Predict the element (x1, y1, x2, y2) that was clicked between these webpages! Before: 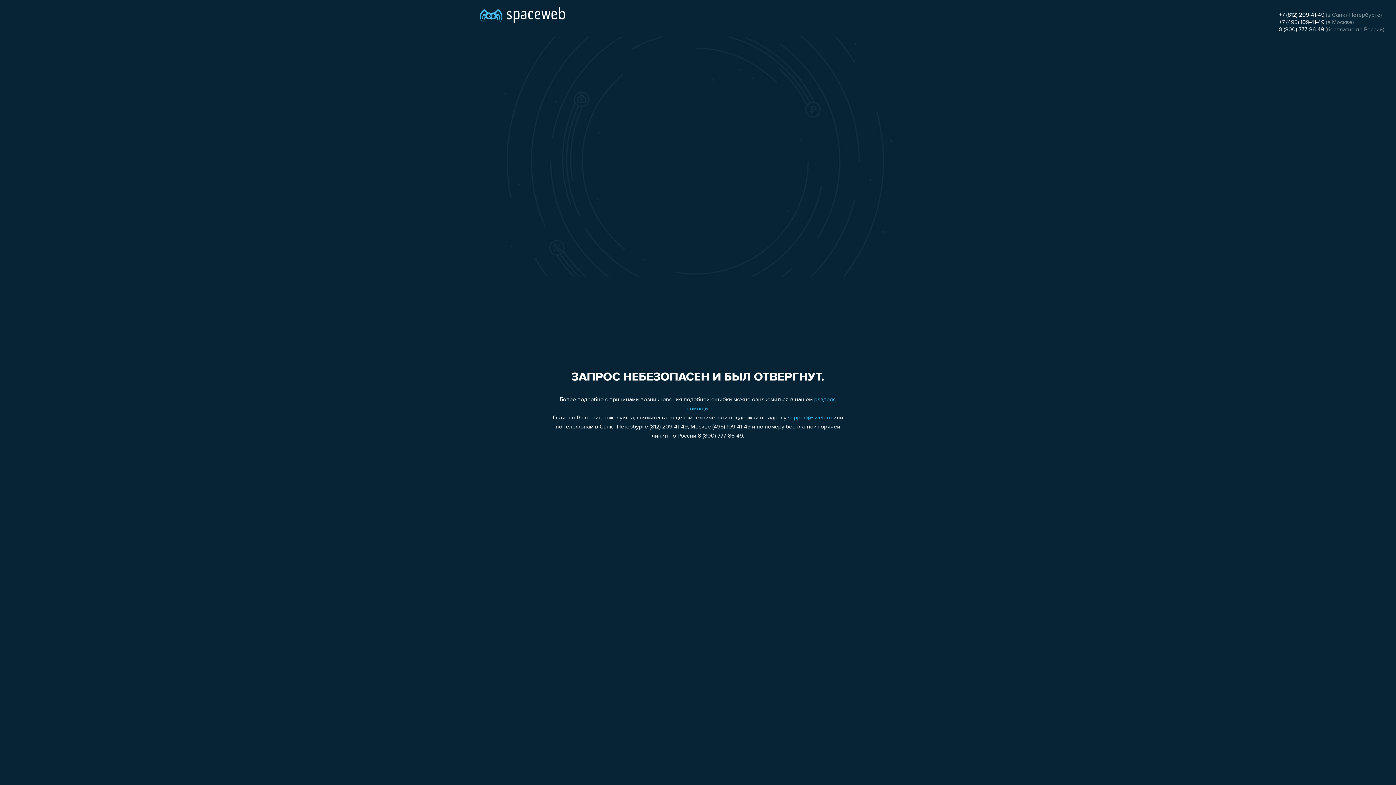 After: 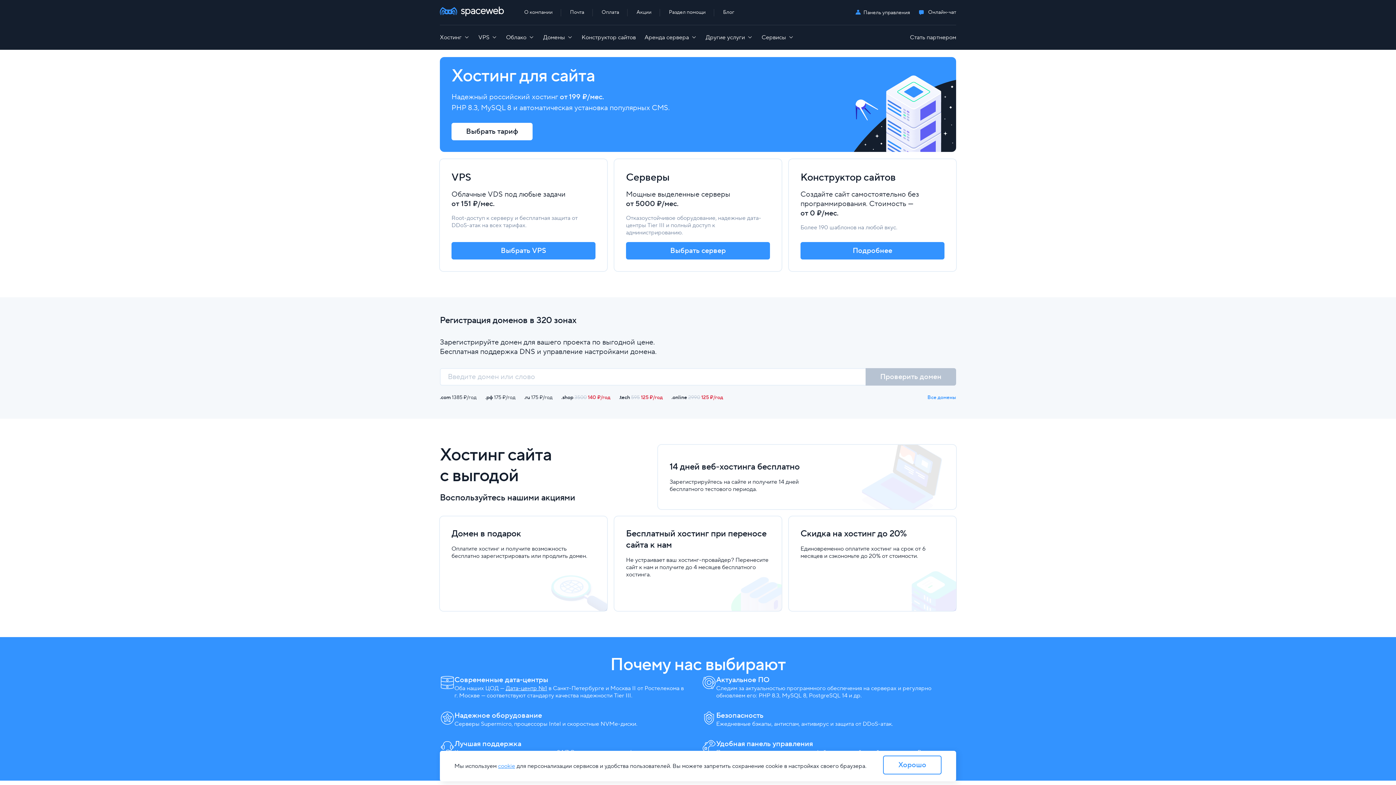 Action: bbox: (480, 0, 565, 25)